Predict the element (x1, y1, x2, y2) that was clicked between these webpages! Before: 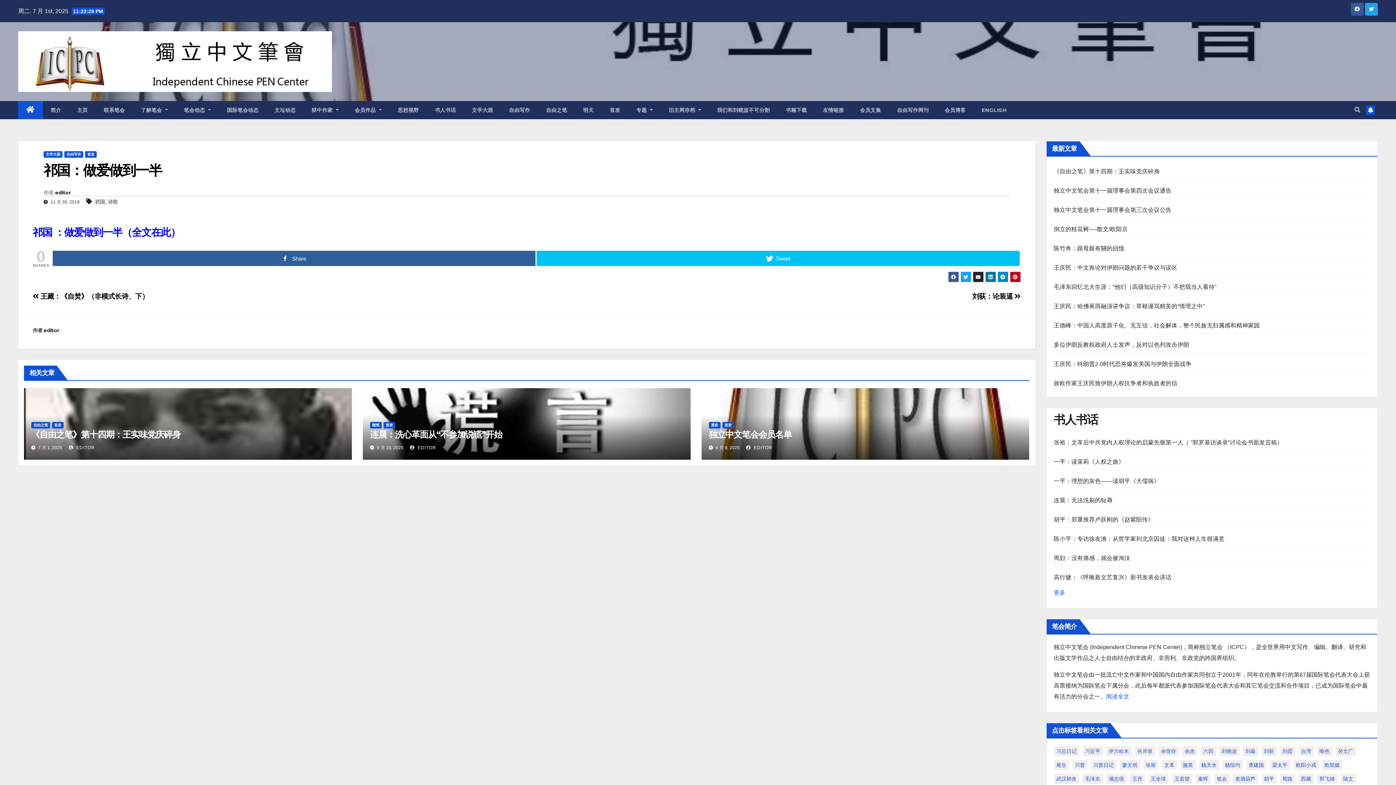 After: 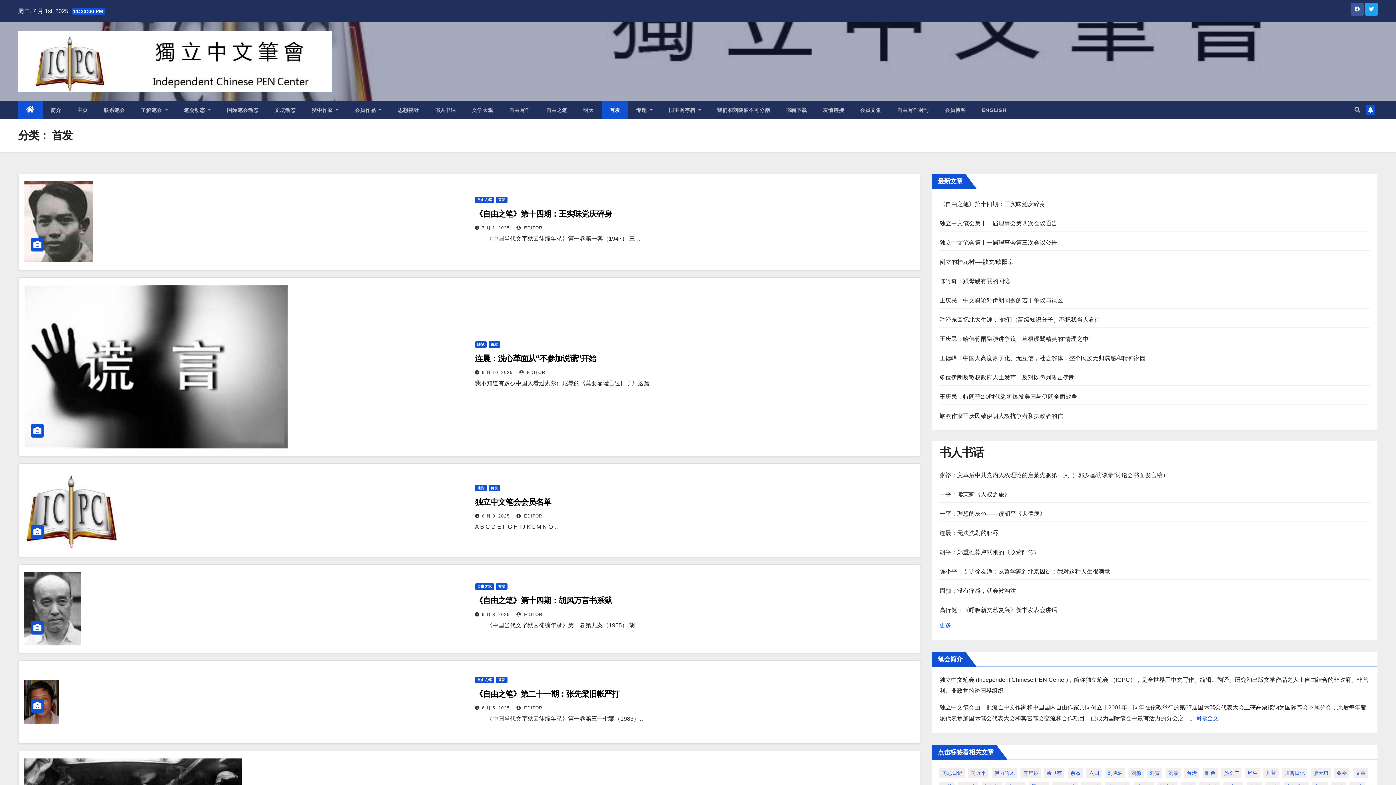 Action: bbox: (383, 422, 395, 428) label: 首发